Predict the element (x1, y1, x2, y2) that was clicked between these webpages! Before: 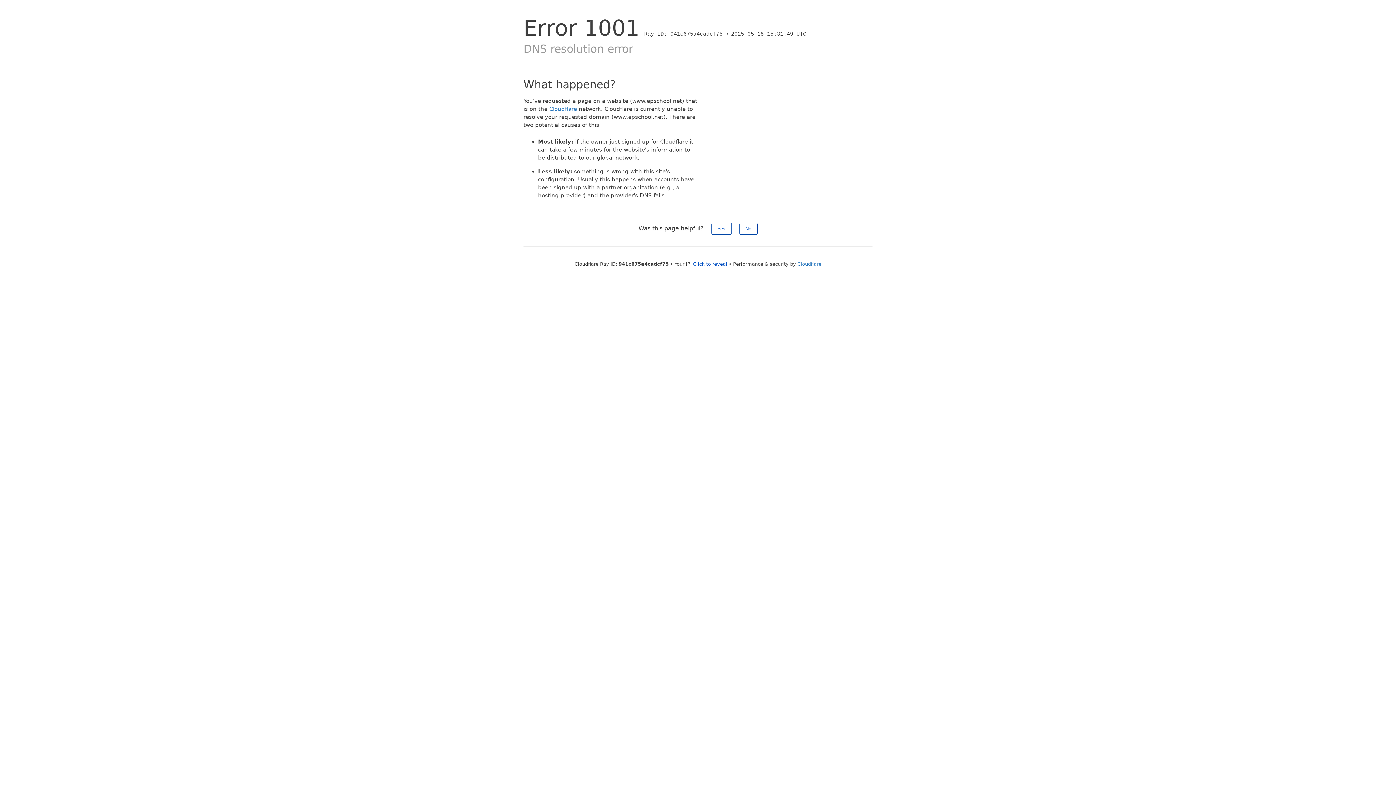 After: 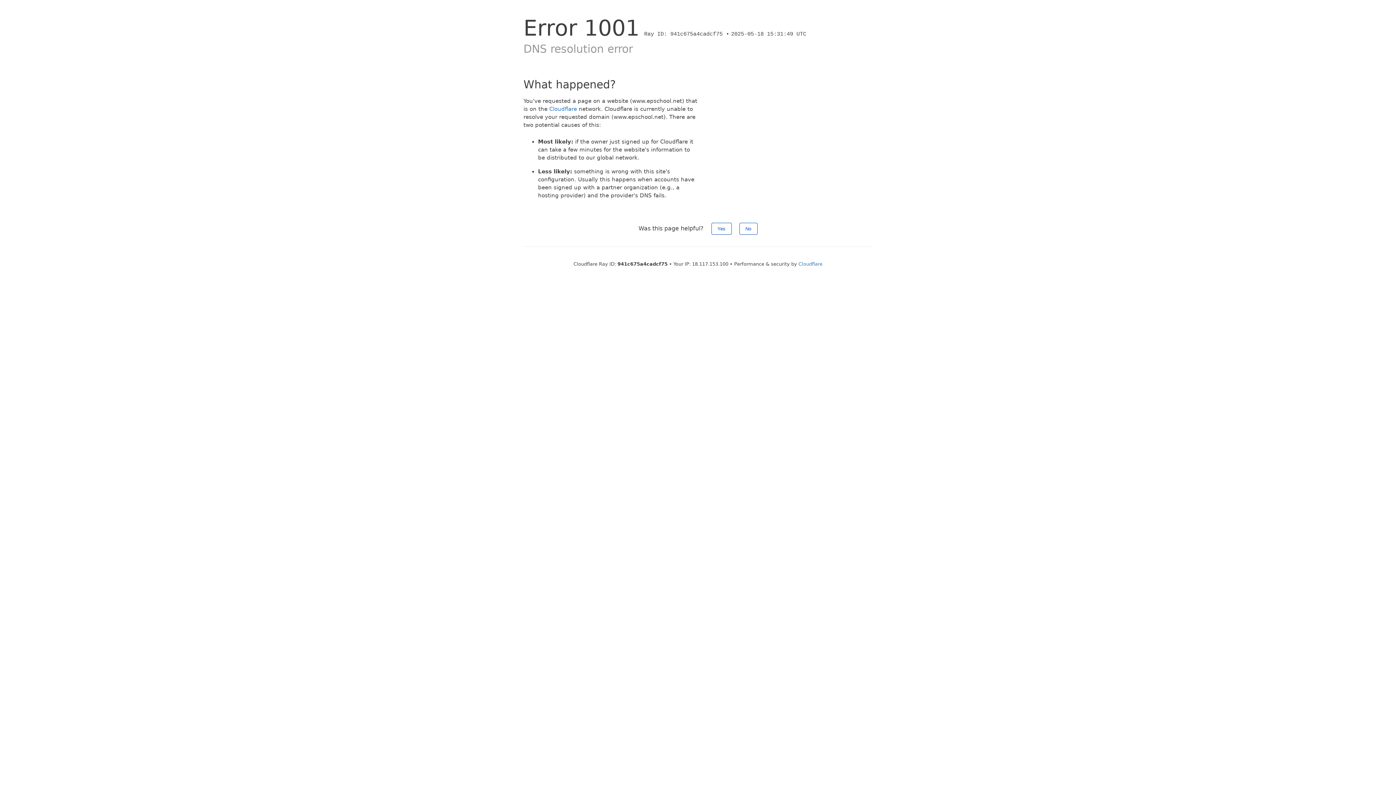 Action: bbox: (693, 261, 727, 266) label: Click to reveal